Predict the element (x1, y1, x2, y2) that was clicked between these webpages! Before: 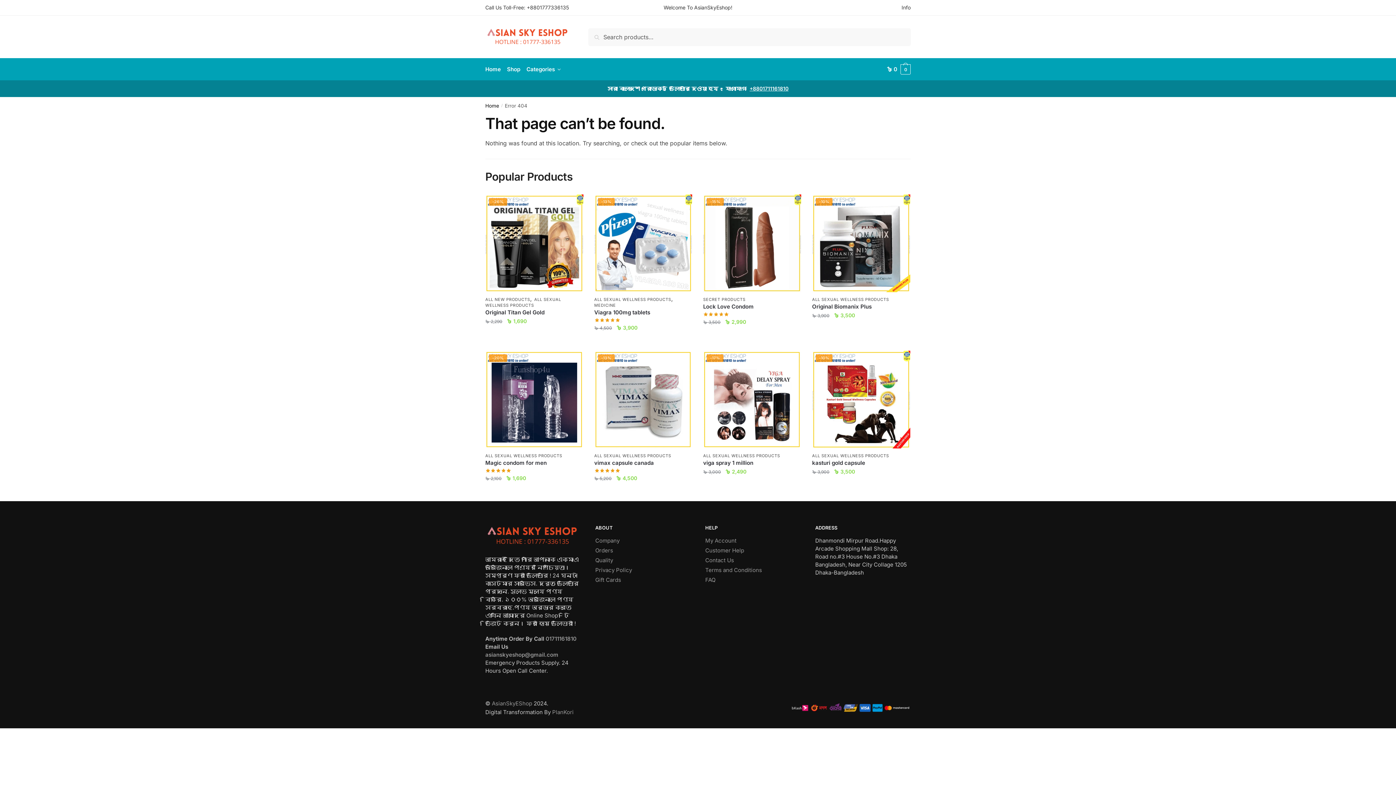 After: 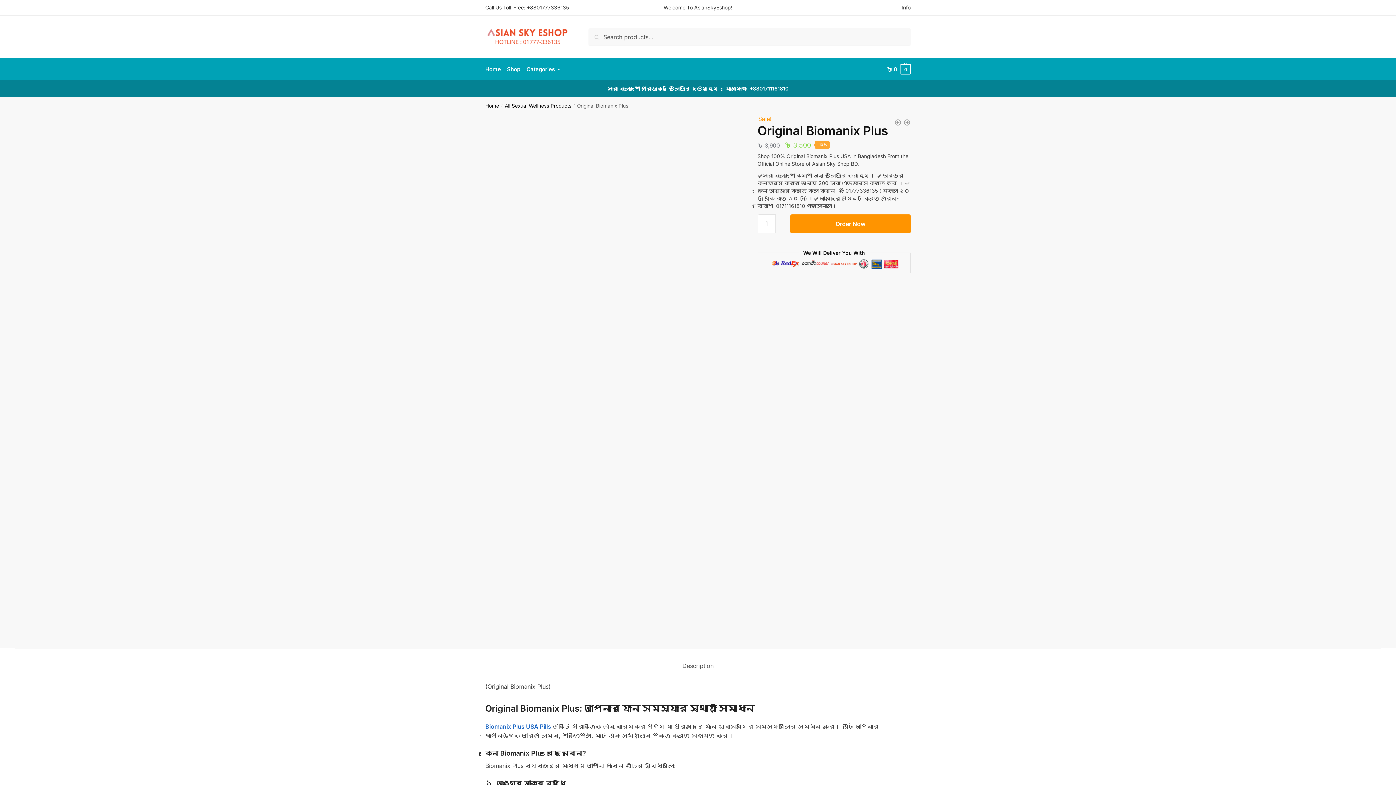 Action: bbox: (812, 303, 910, 310) label: Original Biomanix Plus